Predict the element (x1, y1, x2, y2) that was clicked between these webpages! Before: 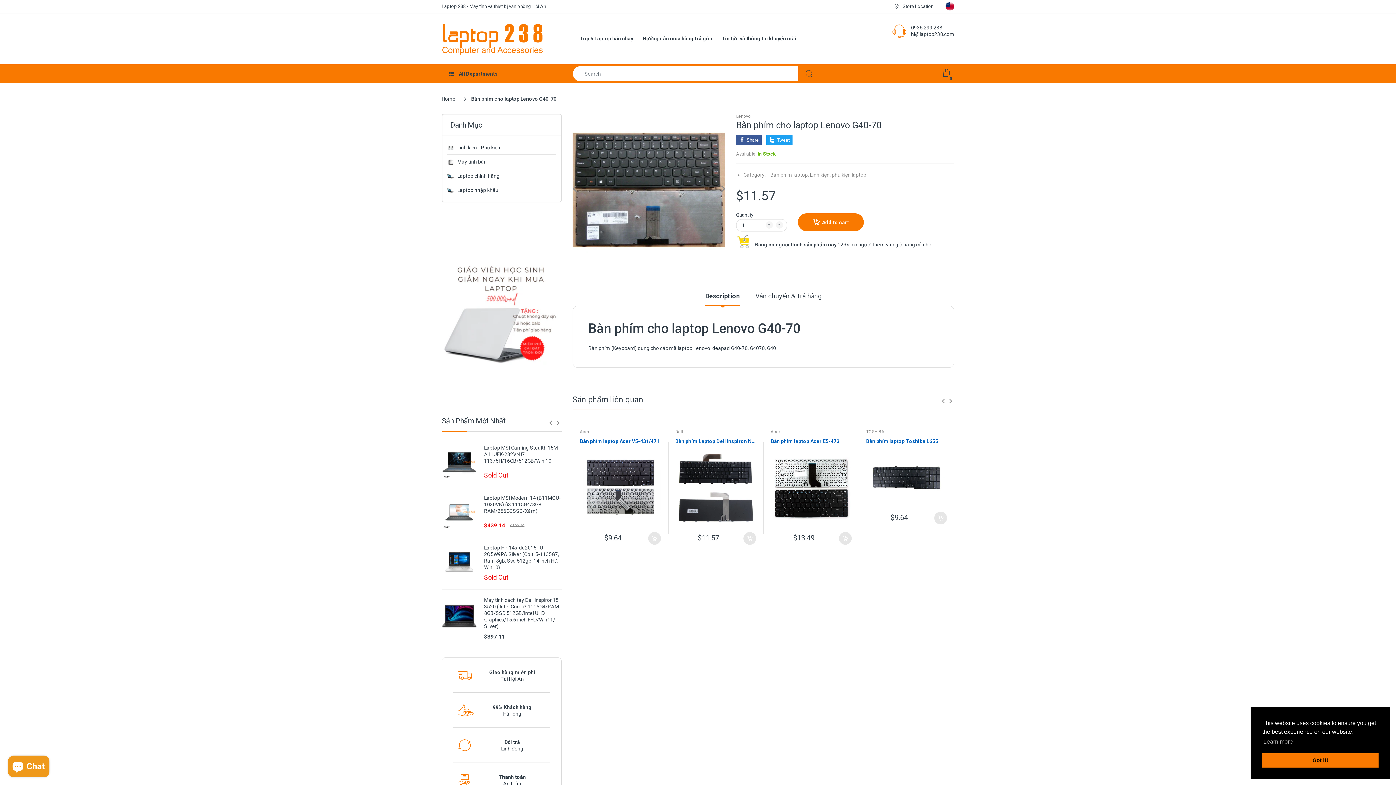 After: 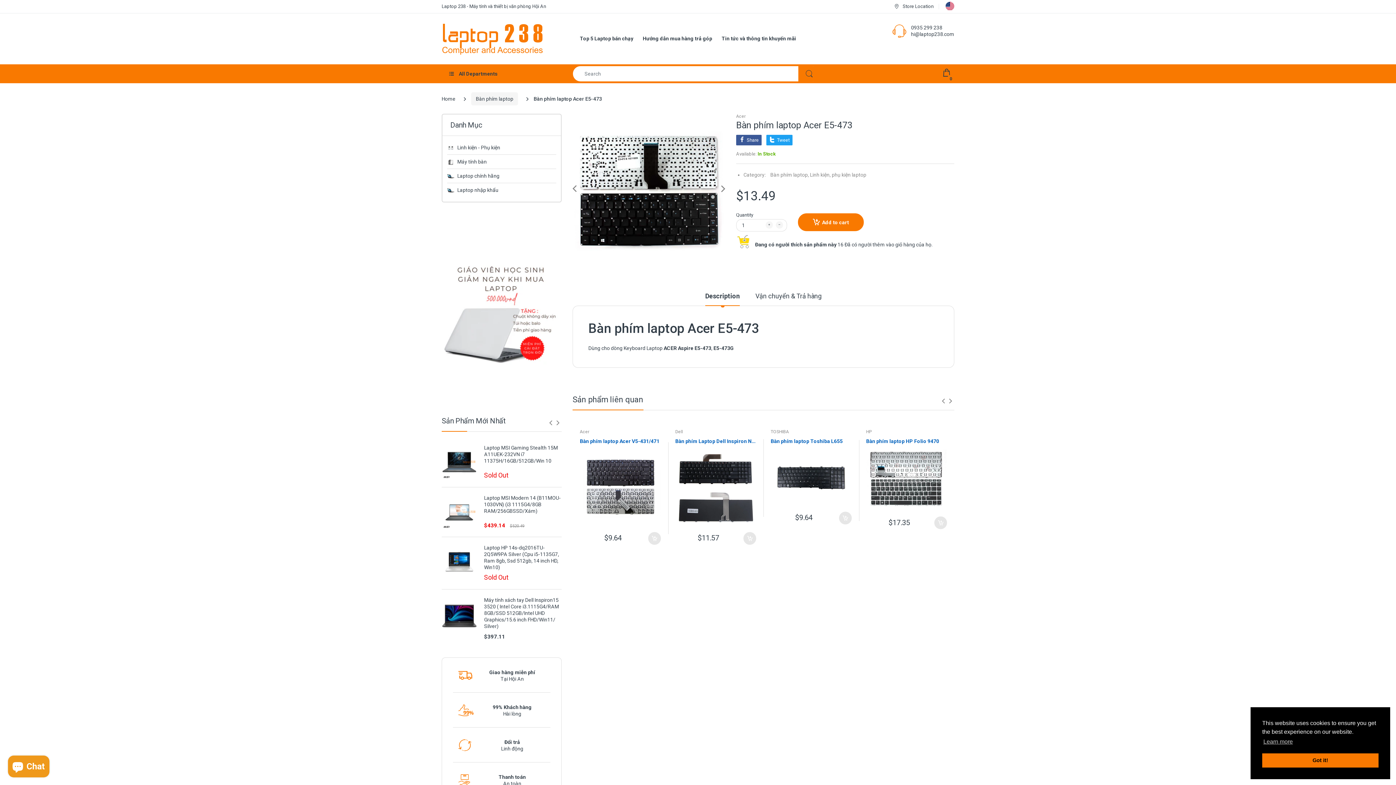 Action: bbox: (770, 438, 851, 445) label: Bàn phím laptop Acer E5-473